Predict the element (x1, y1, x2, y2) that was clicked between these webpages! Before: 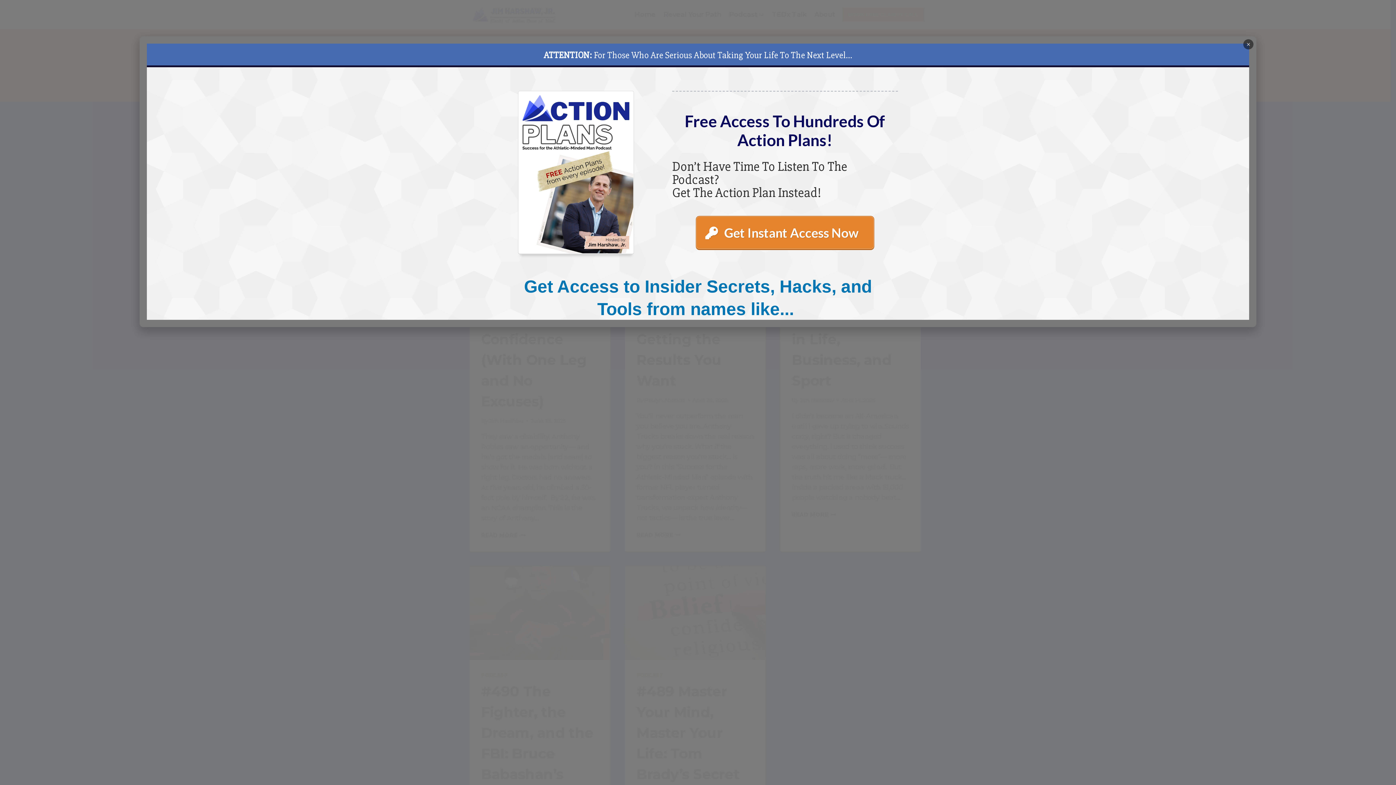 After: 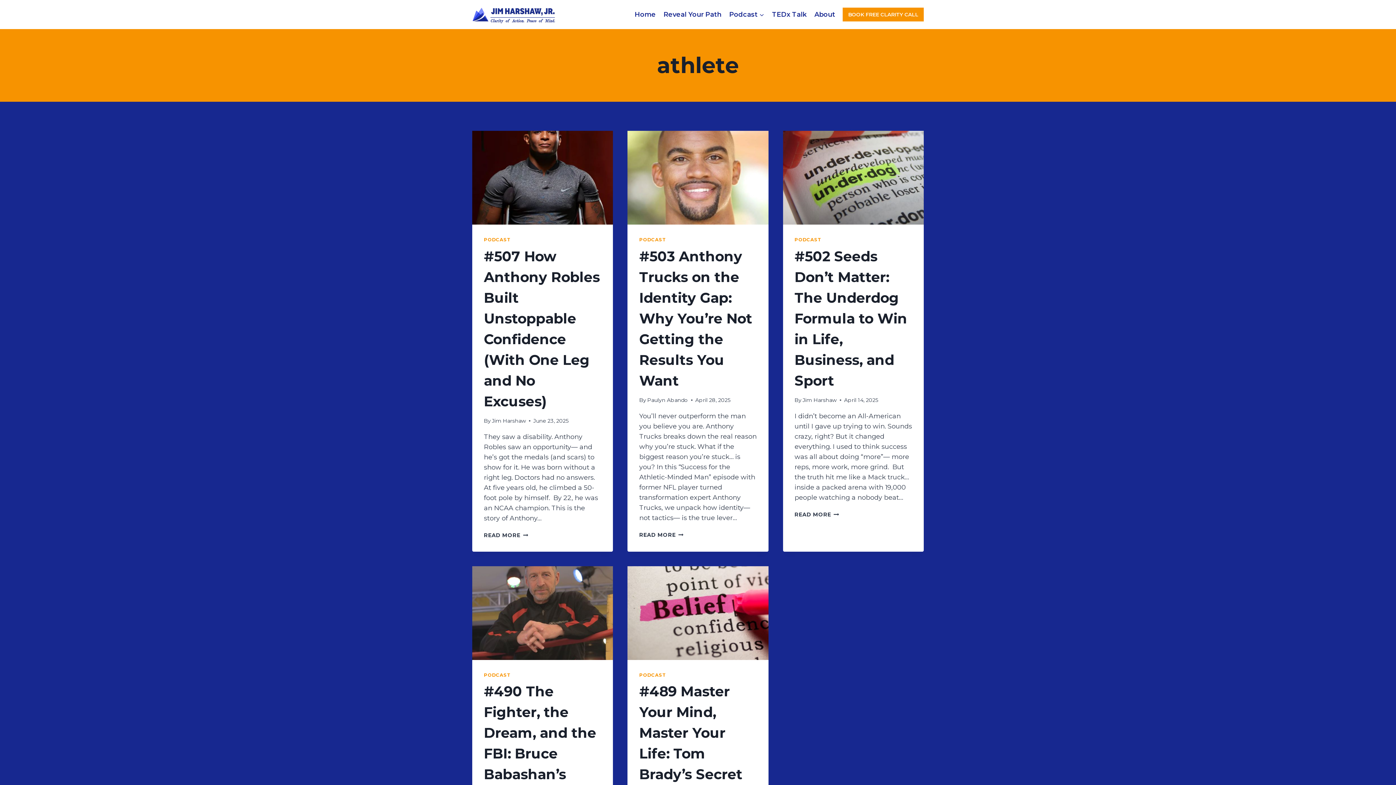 Action: label: Close bbox: (1243, 39, 1253, 49)